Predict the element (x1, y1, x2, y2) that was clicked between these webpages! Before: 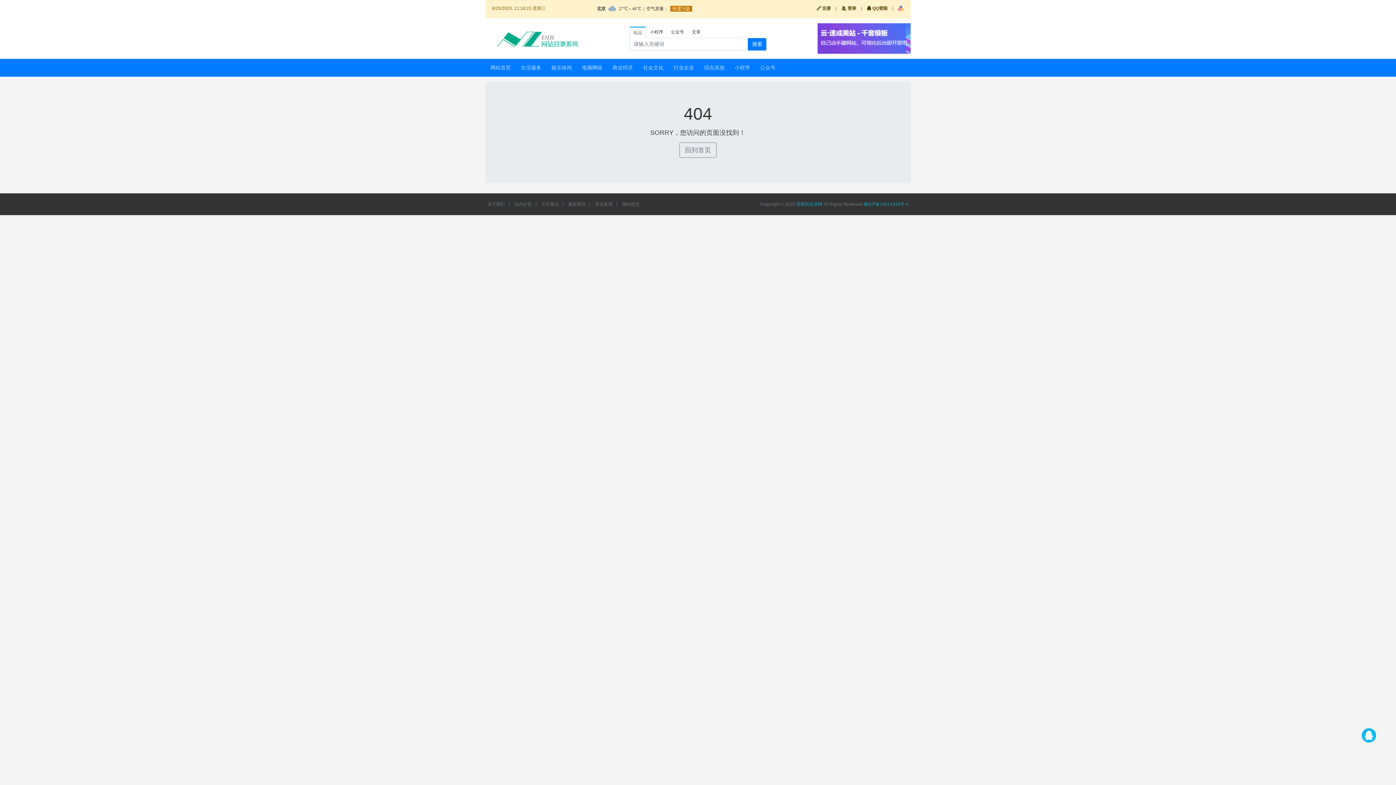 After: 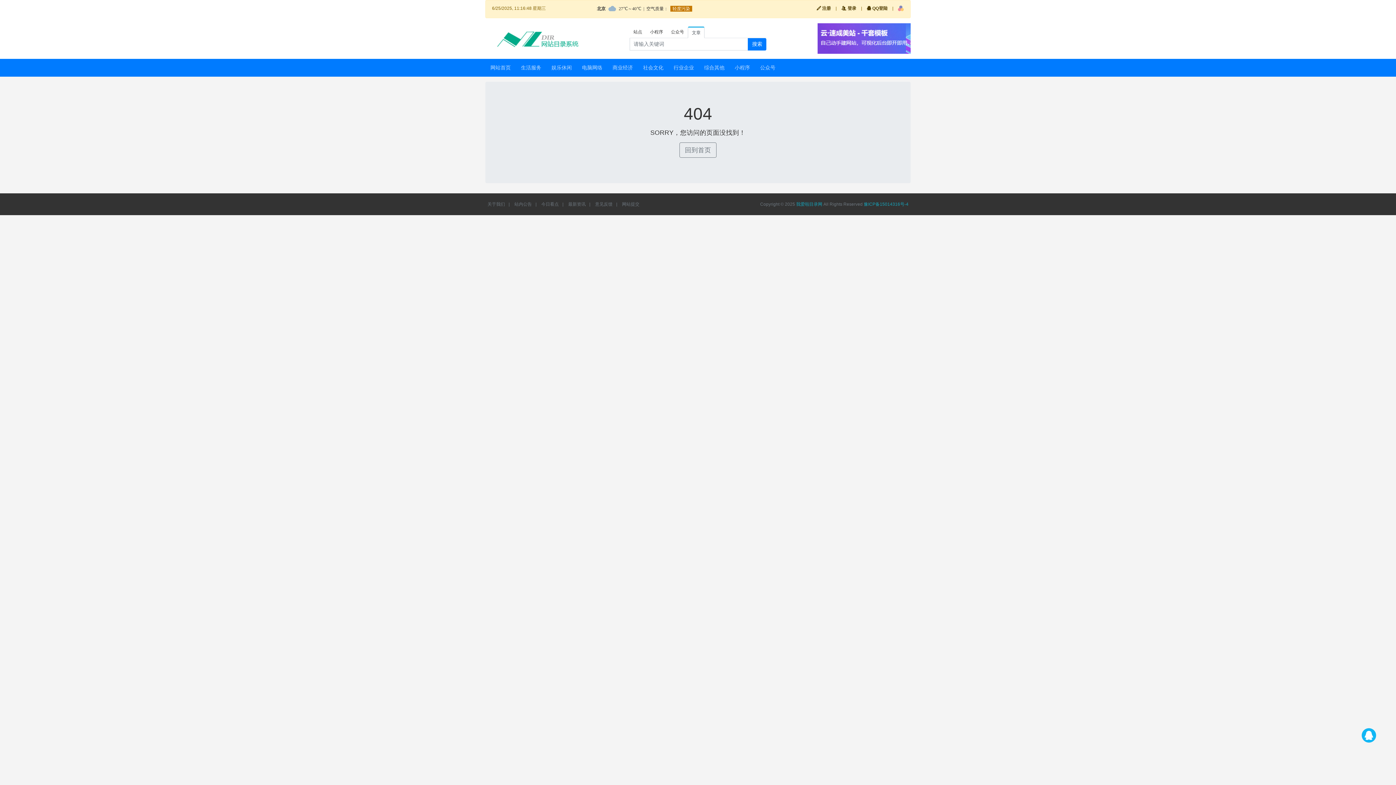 Action: label: 文章 bbox: (688, 26, 704, 37)